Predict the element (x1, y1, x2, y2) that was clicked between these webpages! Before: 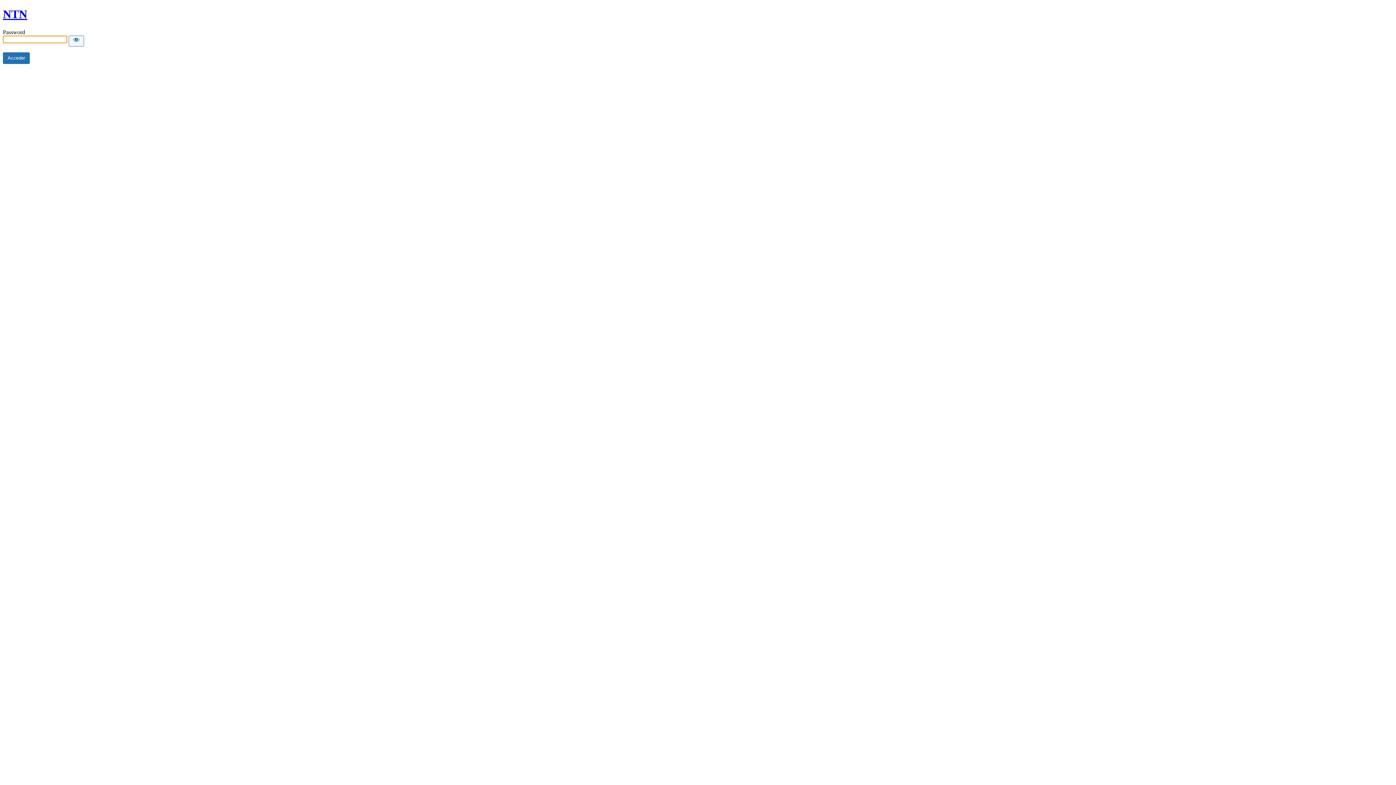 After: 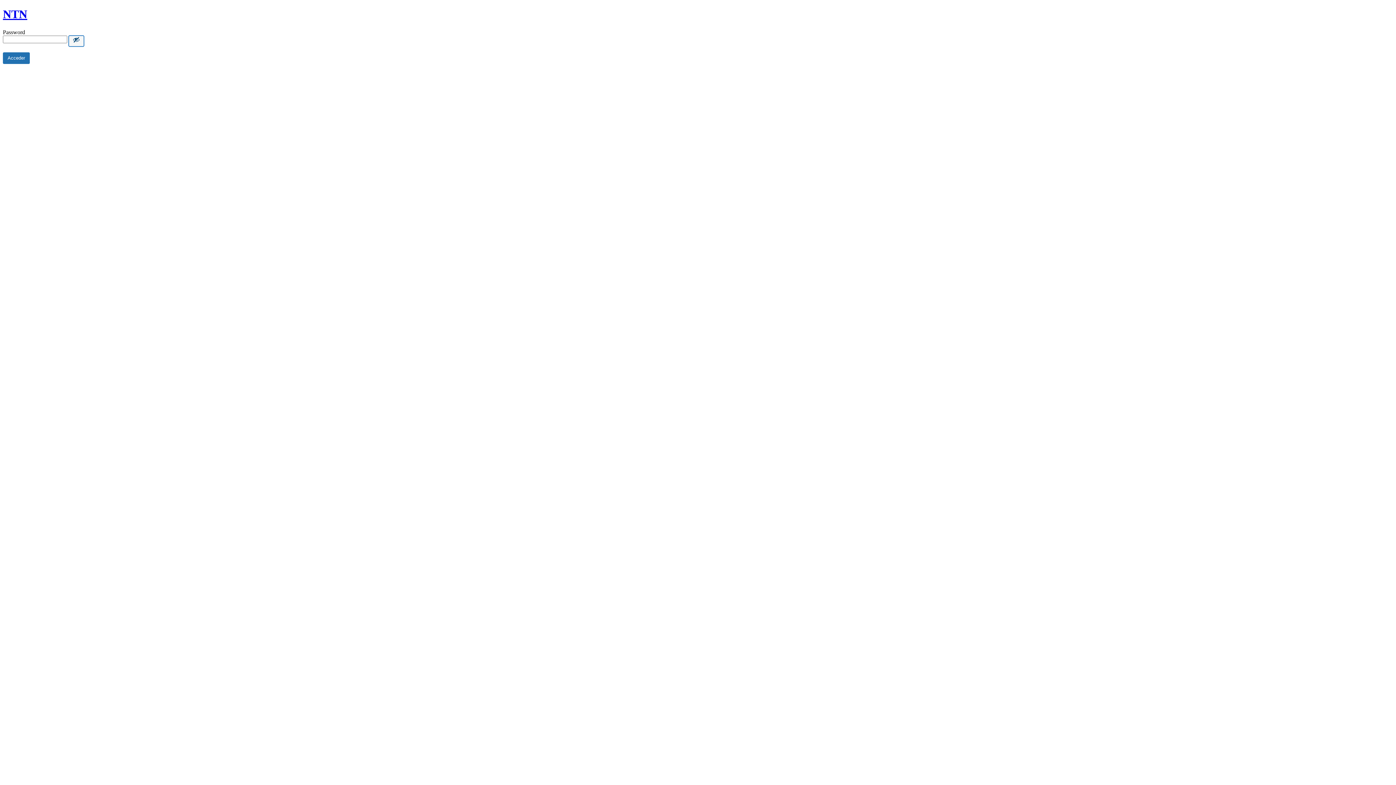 Action: label: Show password bbox: (68, 35, 84, 46)